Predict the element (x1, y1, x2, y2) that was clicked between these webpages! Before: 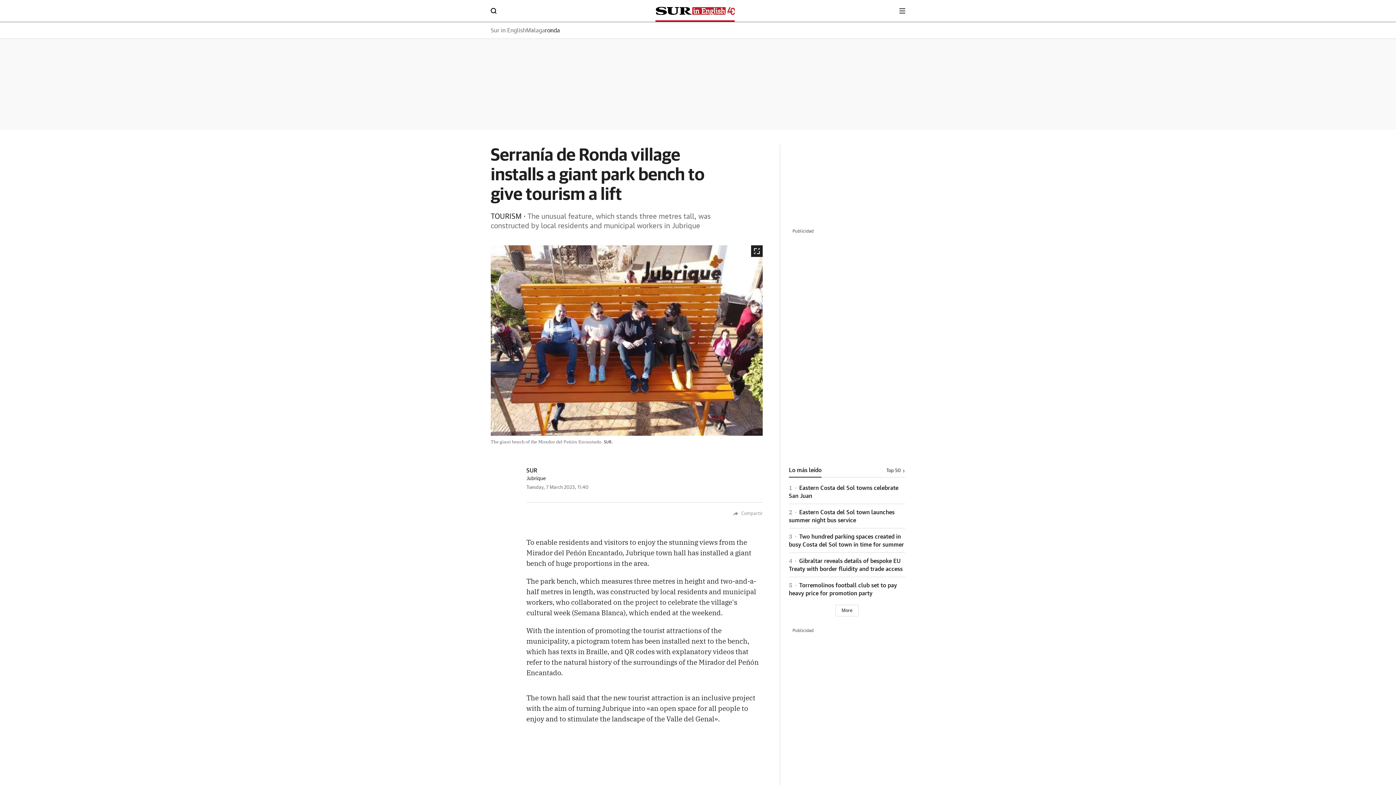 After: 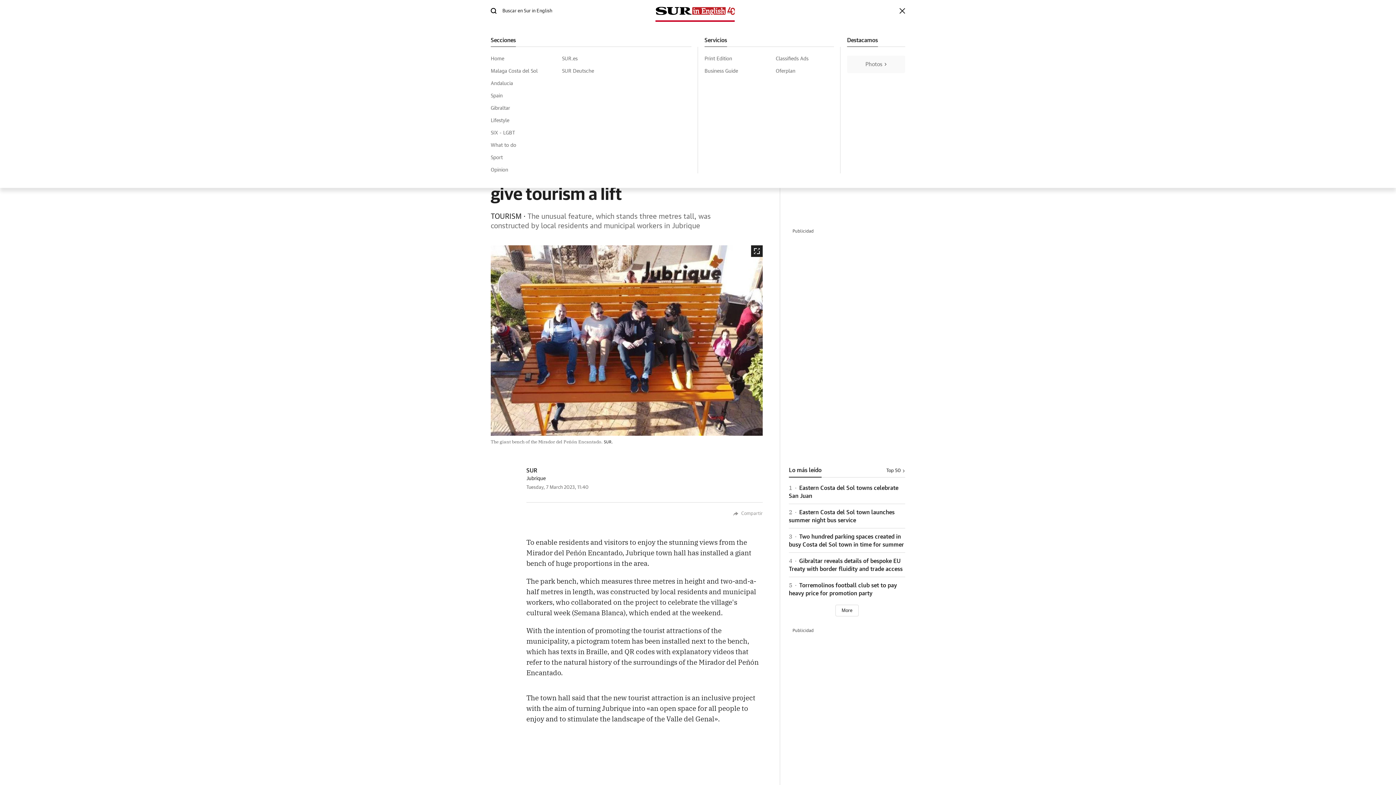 Action: bbox: (899, 8, 905, 13) label: boton-menu